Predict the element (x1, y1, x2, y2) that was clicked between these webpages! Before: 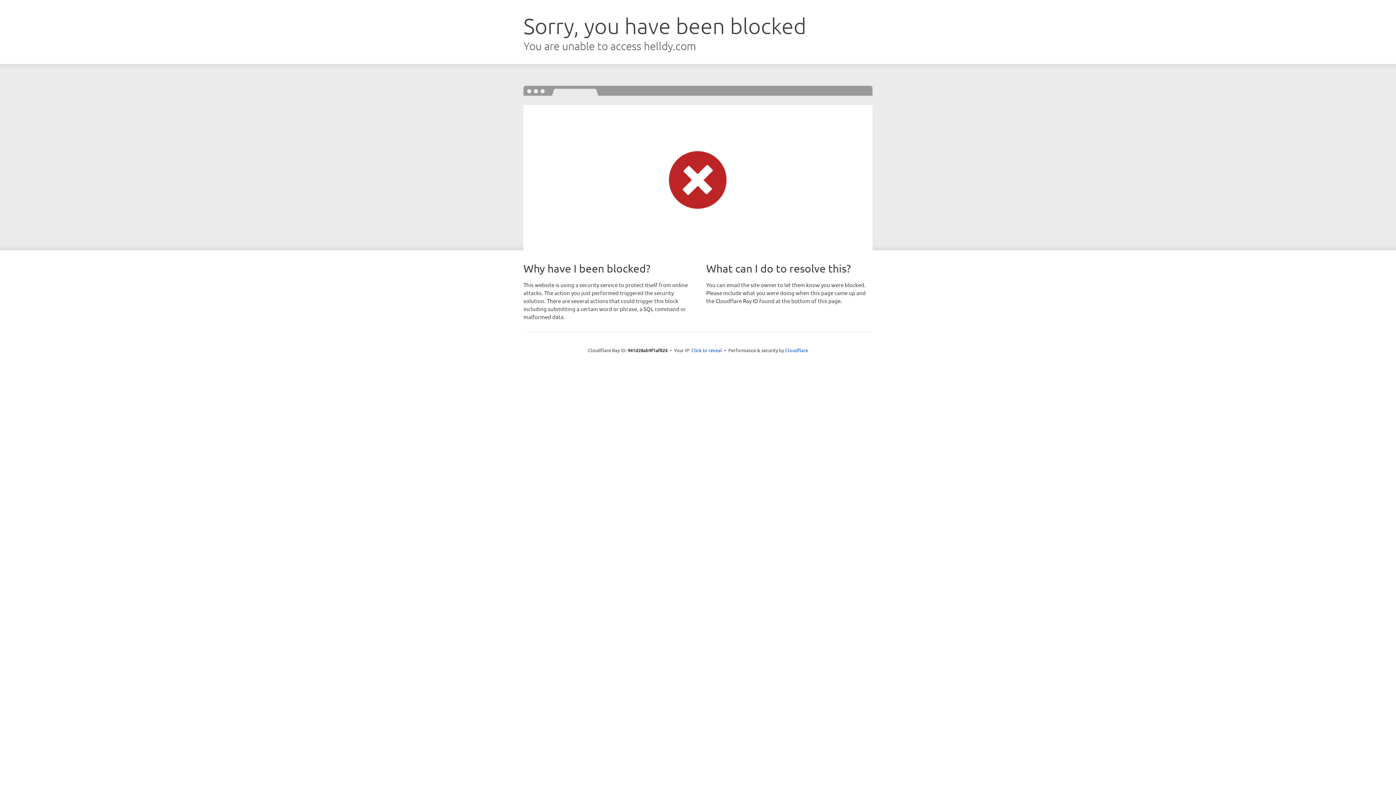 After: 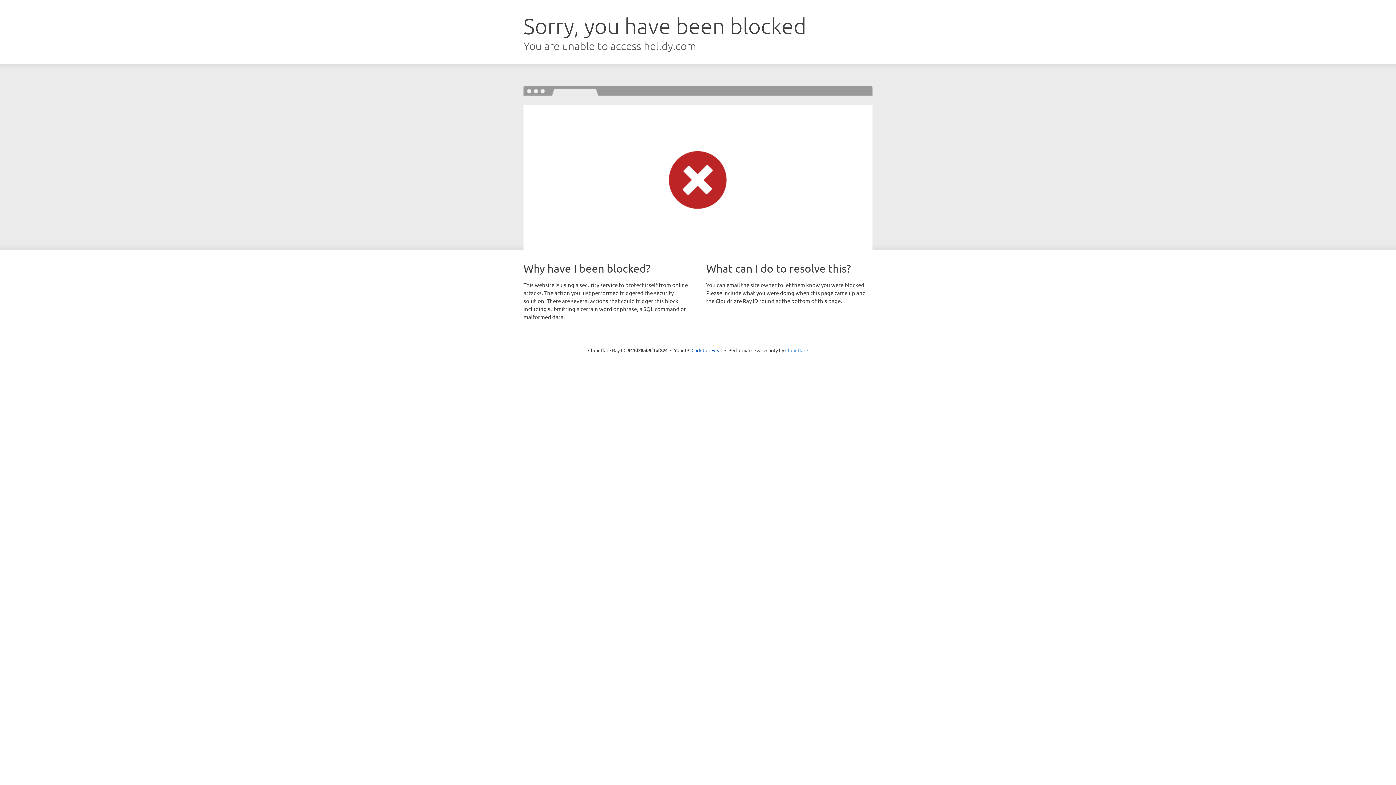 Action: bbox: (785, 347, 808, 353) label: Cloudflare